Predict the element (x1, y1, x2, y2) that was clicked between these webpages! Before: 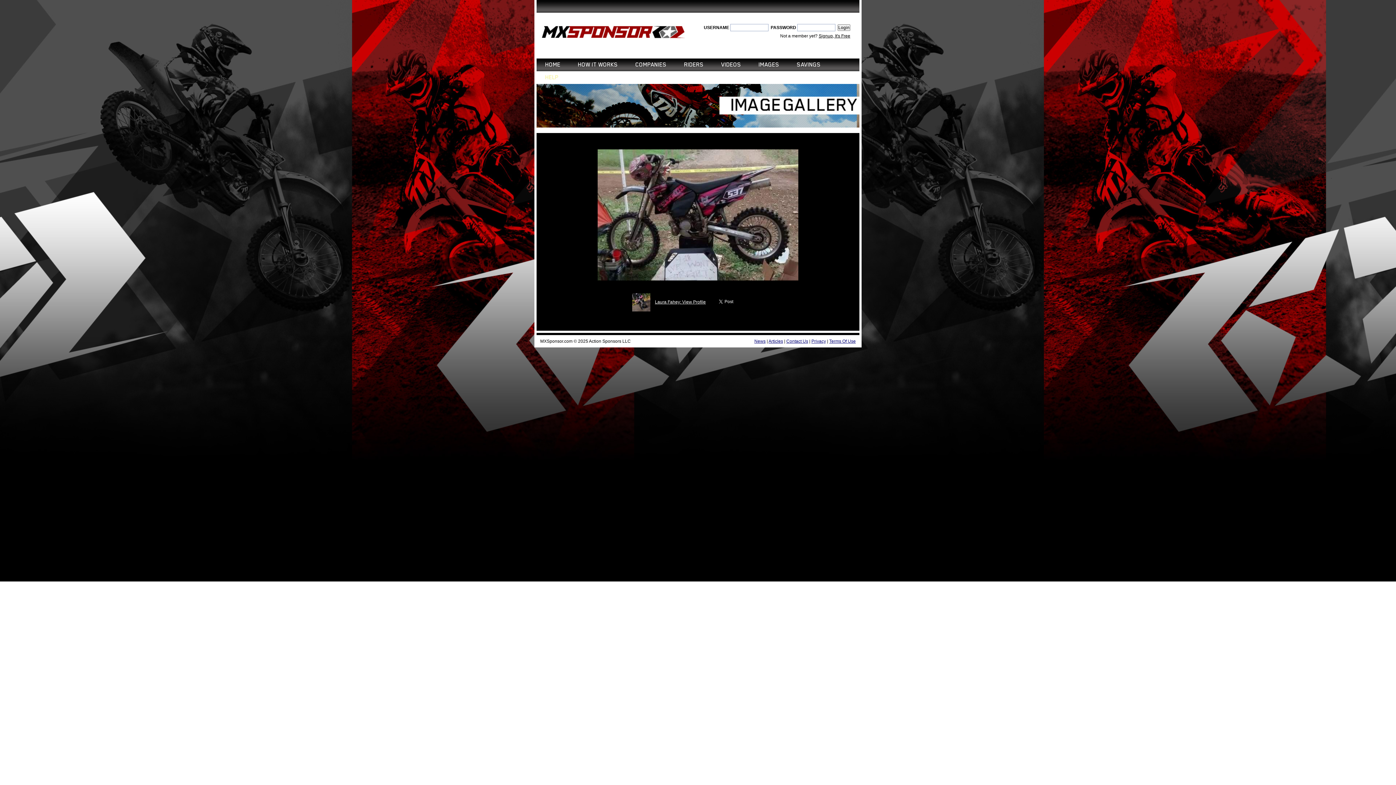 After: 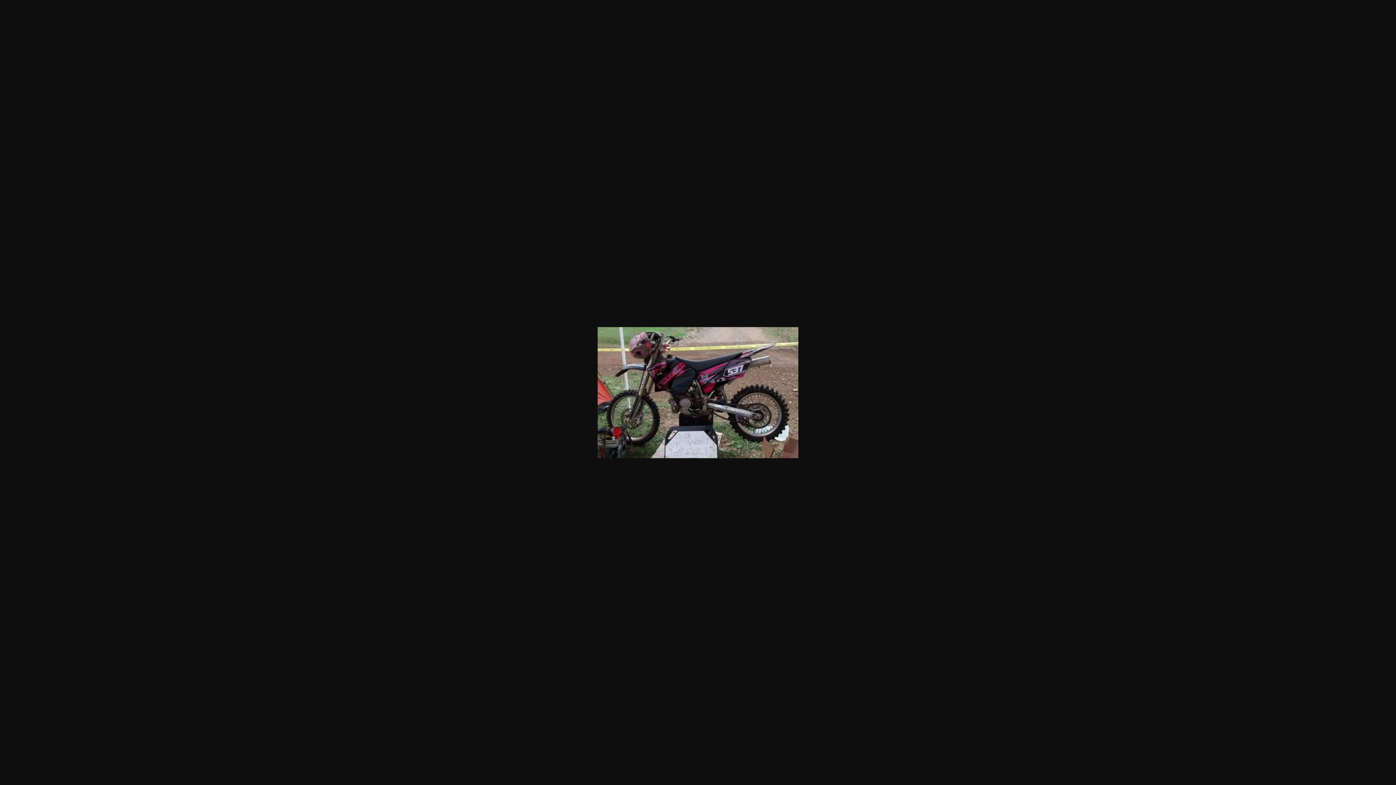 Action: bbox: (594, 280, 802, 285)